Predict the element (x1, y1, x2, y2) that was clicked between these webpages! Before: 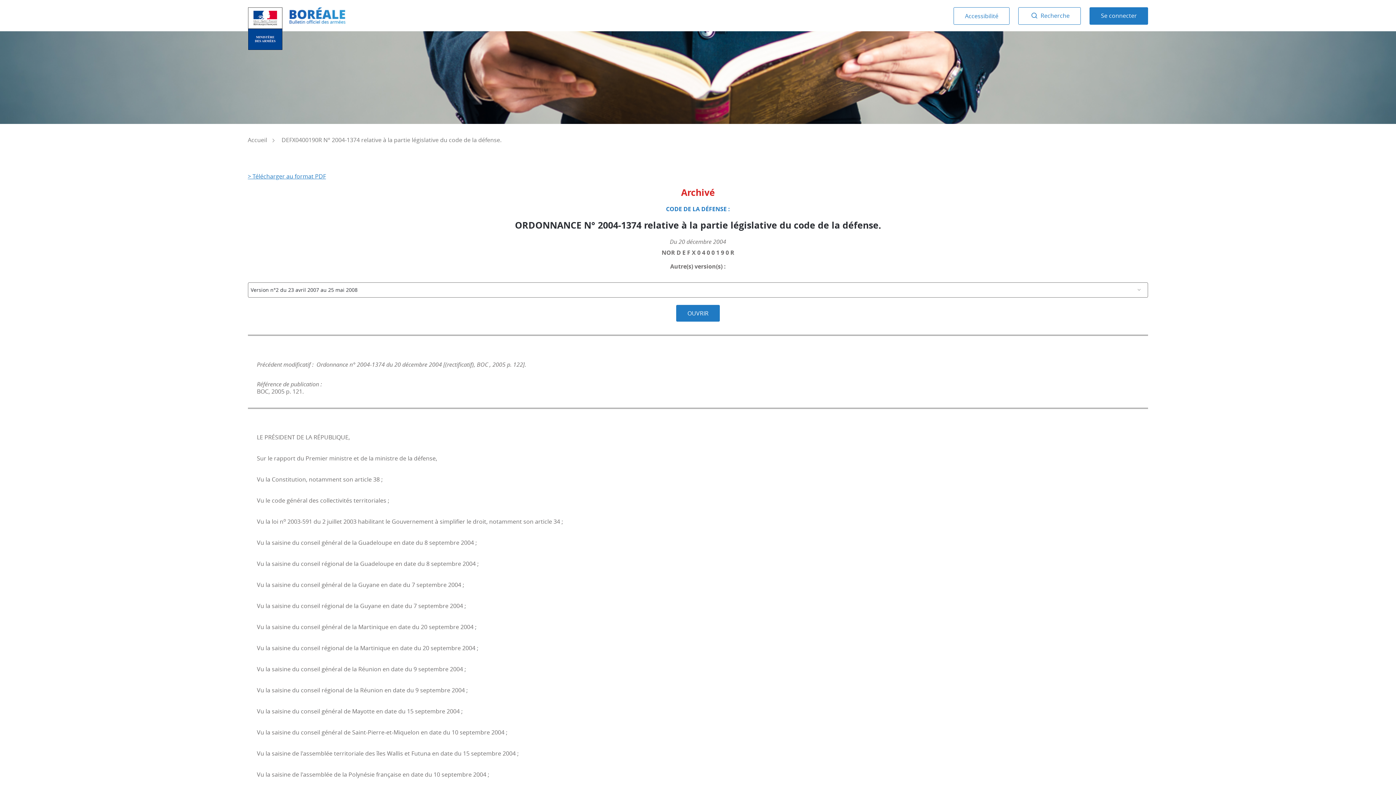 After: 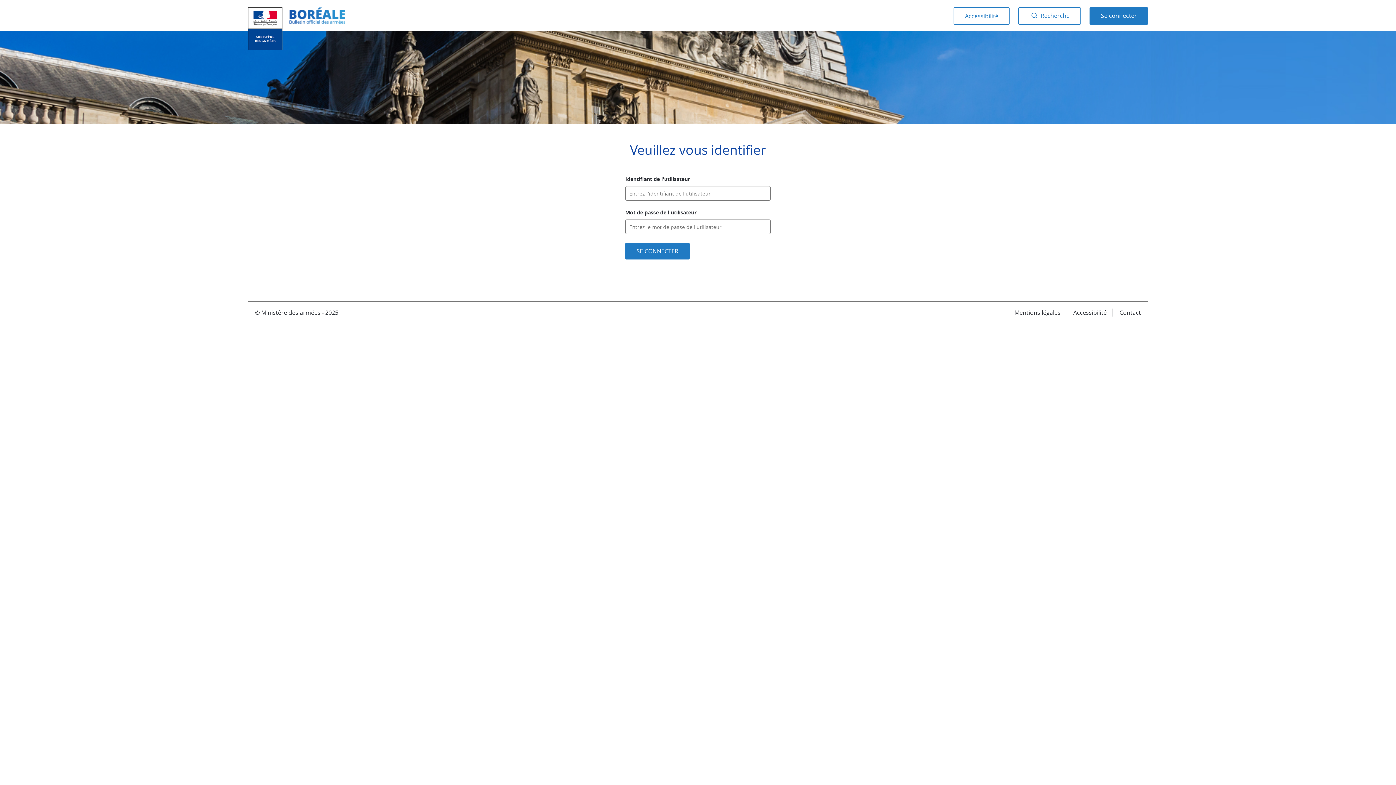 Action: label: Se connecter bbox: (1101, 11, 1137, 19)